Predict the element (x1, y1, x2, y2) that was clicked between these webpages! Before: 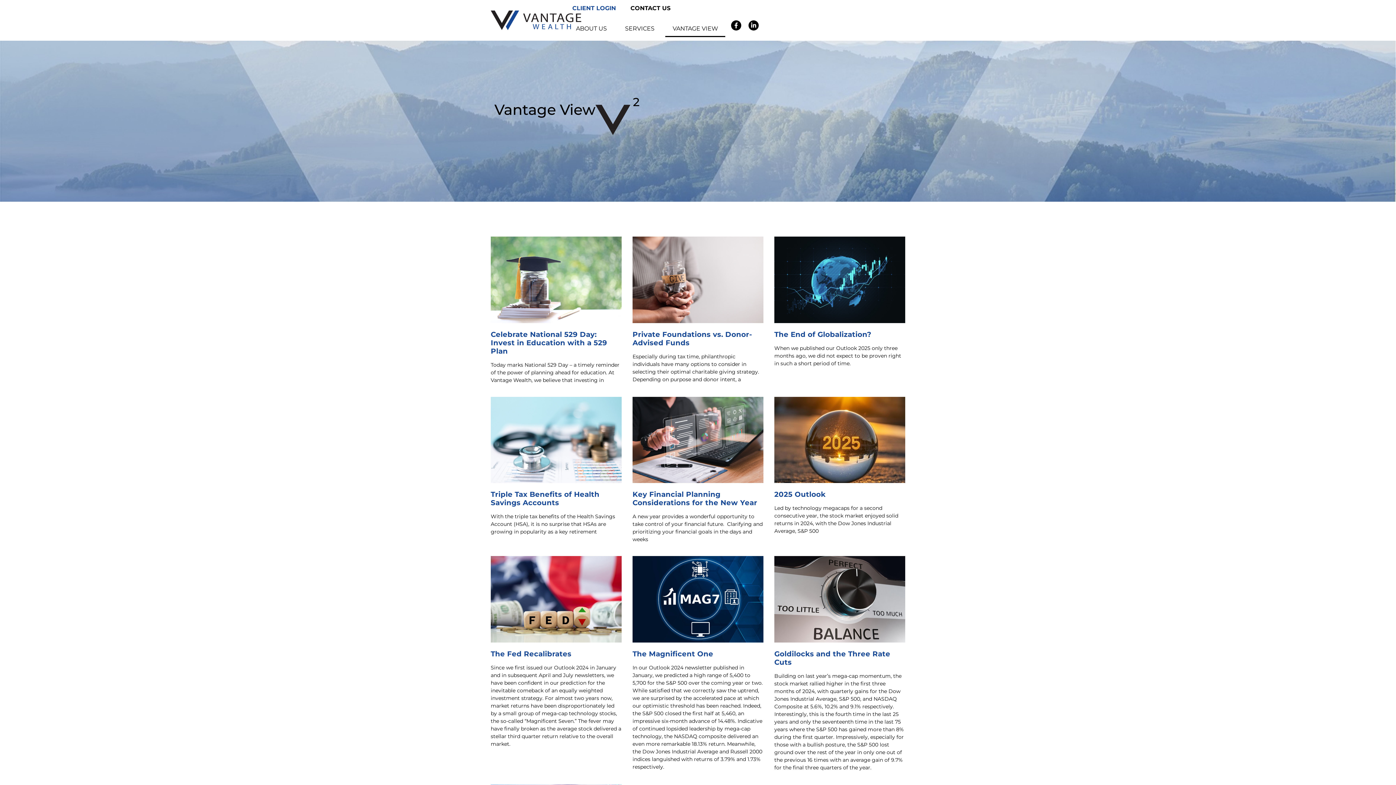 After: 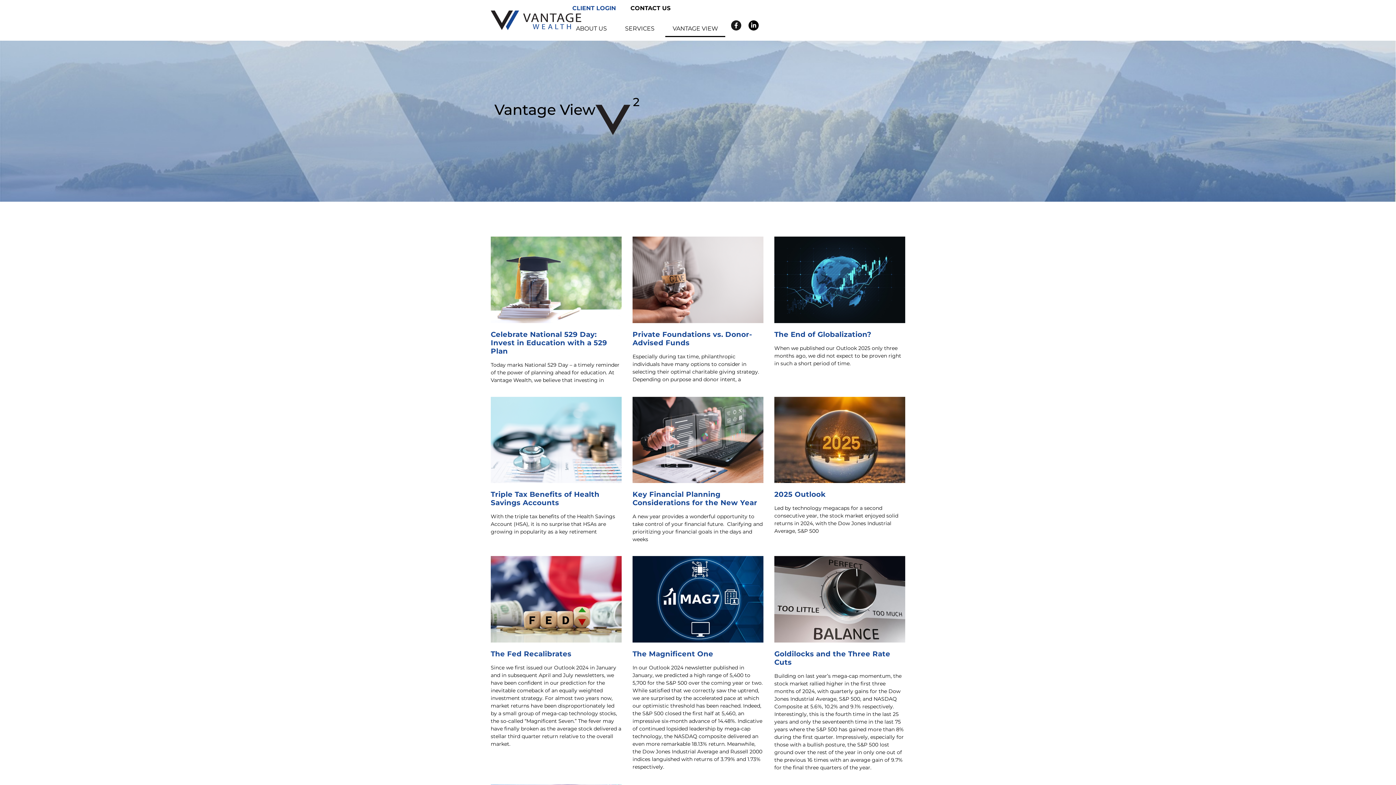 Action: bbox: (731, 20, 741, 30) label: Facebook-f